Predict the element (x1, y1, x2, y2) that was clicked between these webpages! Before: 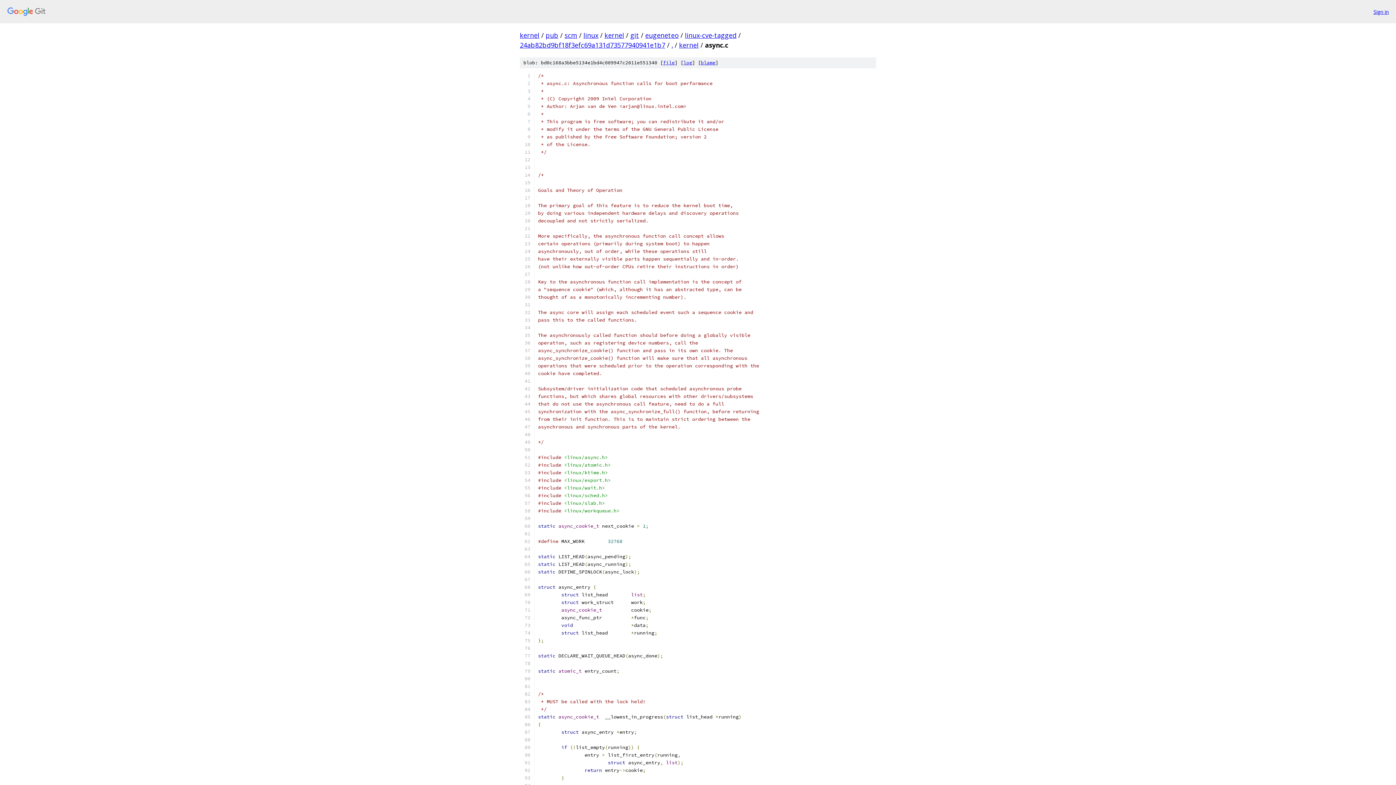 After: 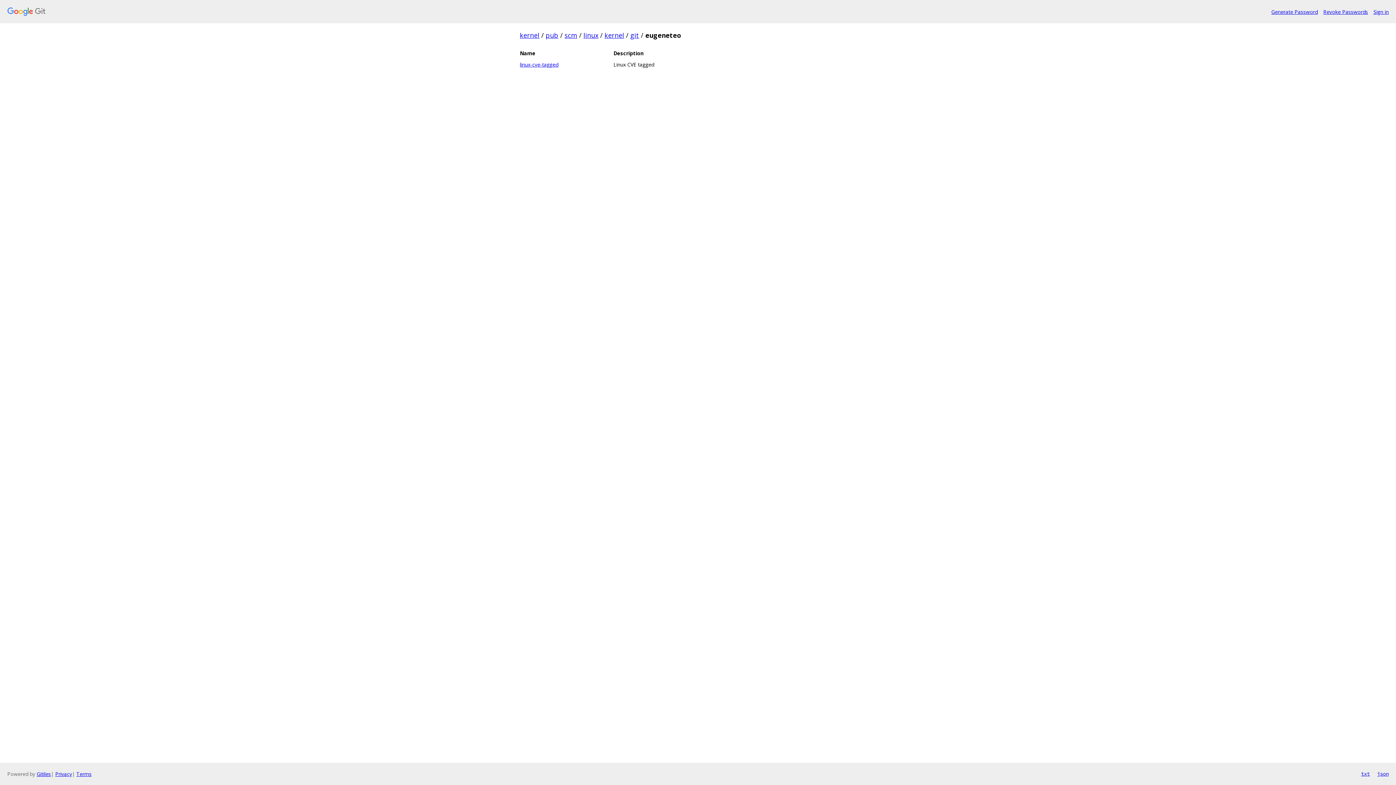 Action: bbox: (645, 30, 678, 39) label: eugeneteo